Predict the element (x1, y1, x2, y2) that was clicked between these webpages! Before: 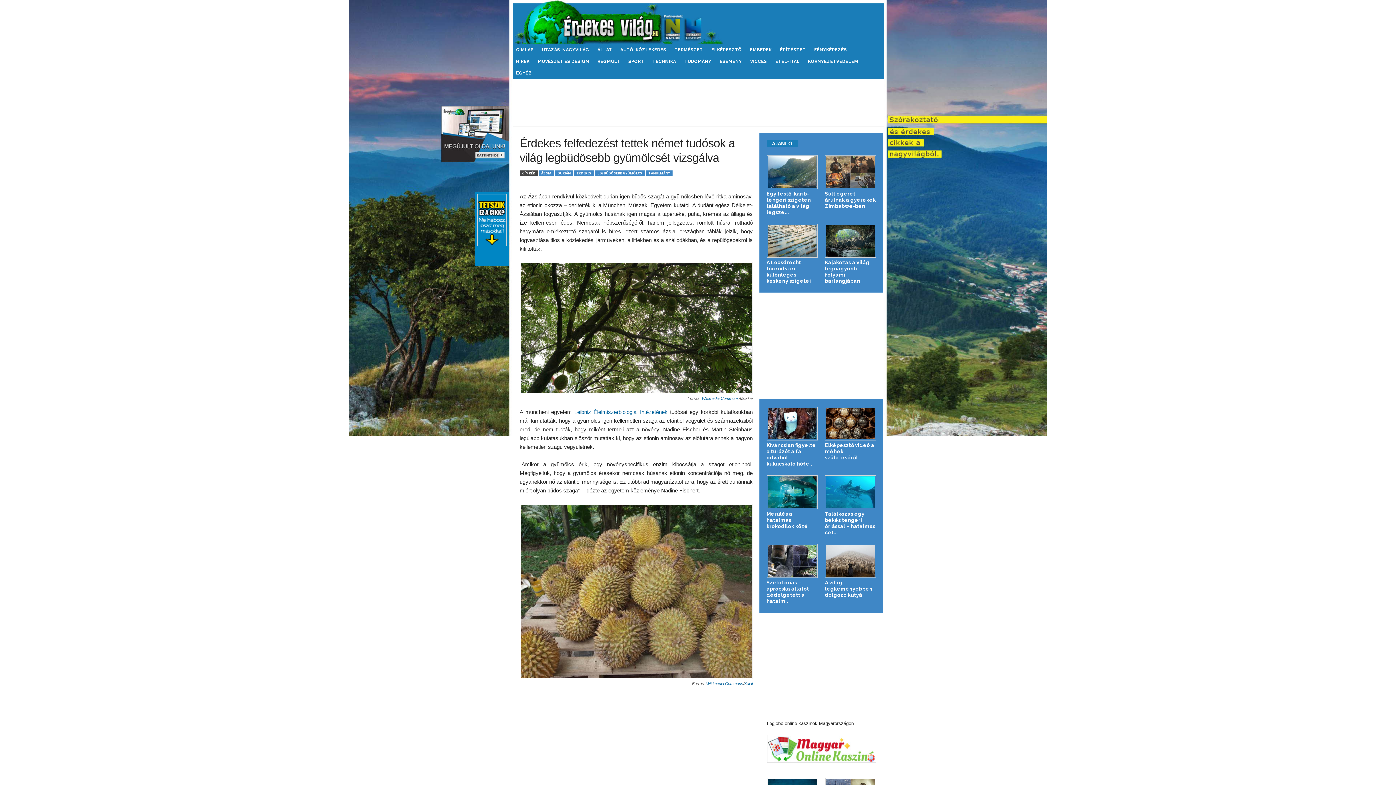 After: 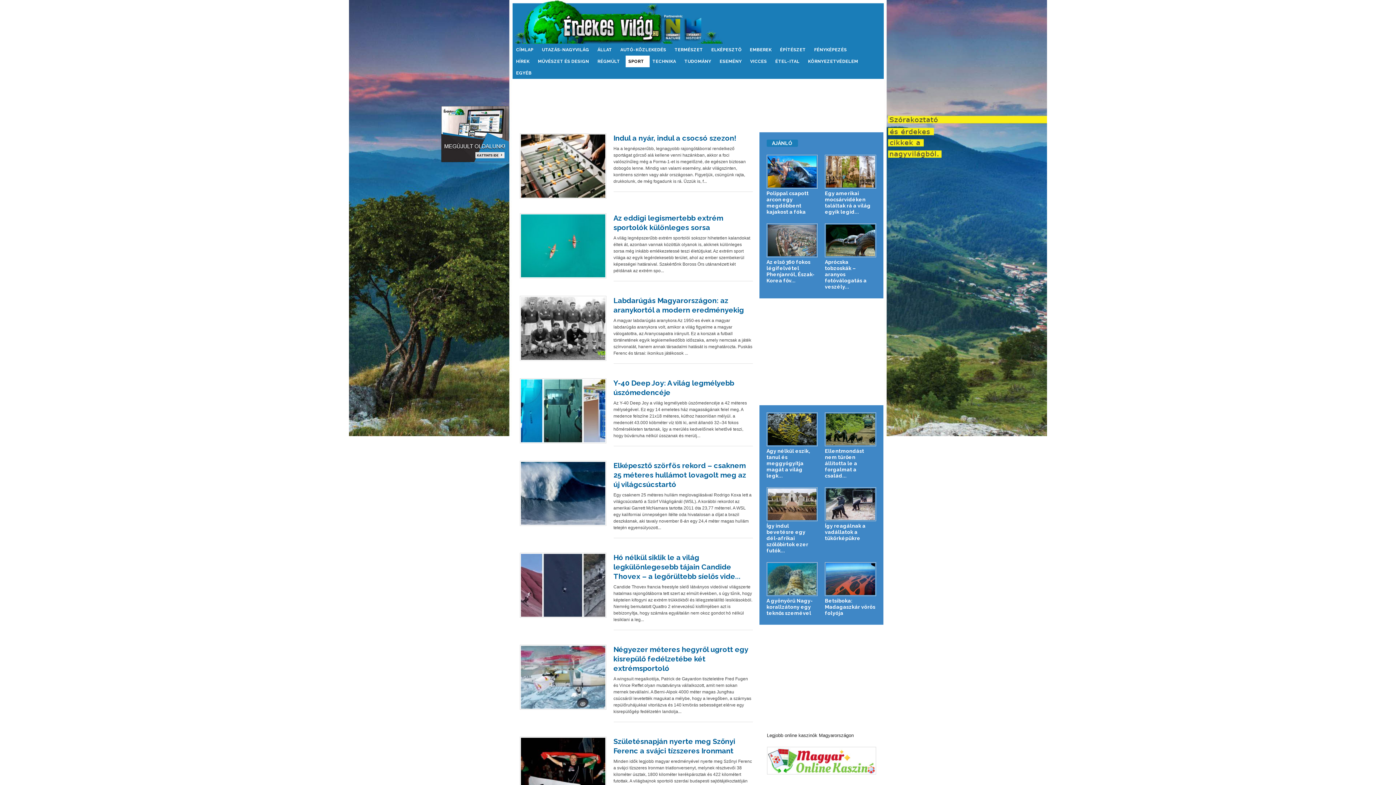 Action: bbox: (625, 55, 649, 67) label: SPORT